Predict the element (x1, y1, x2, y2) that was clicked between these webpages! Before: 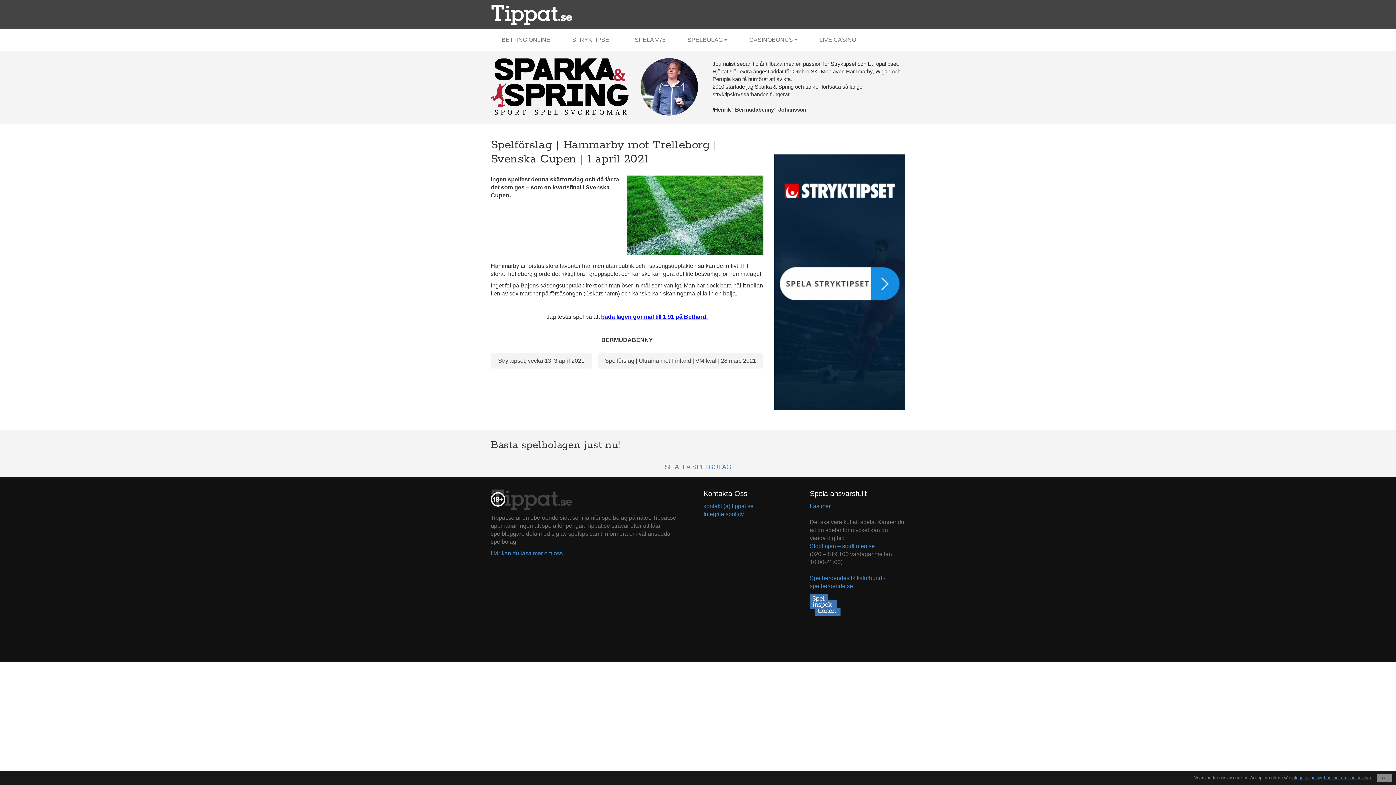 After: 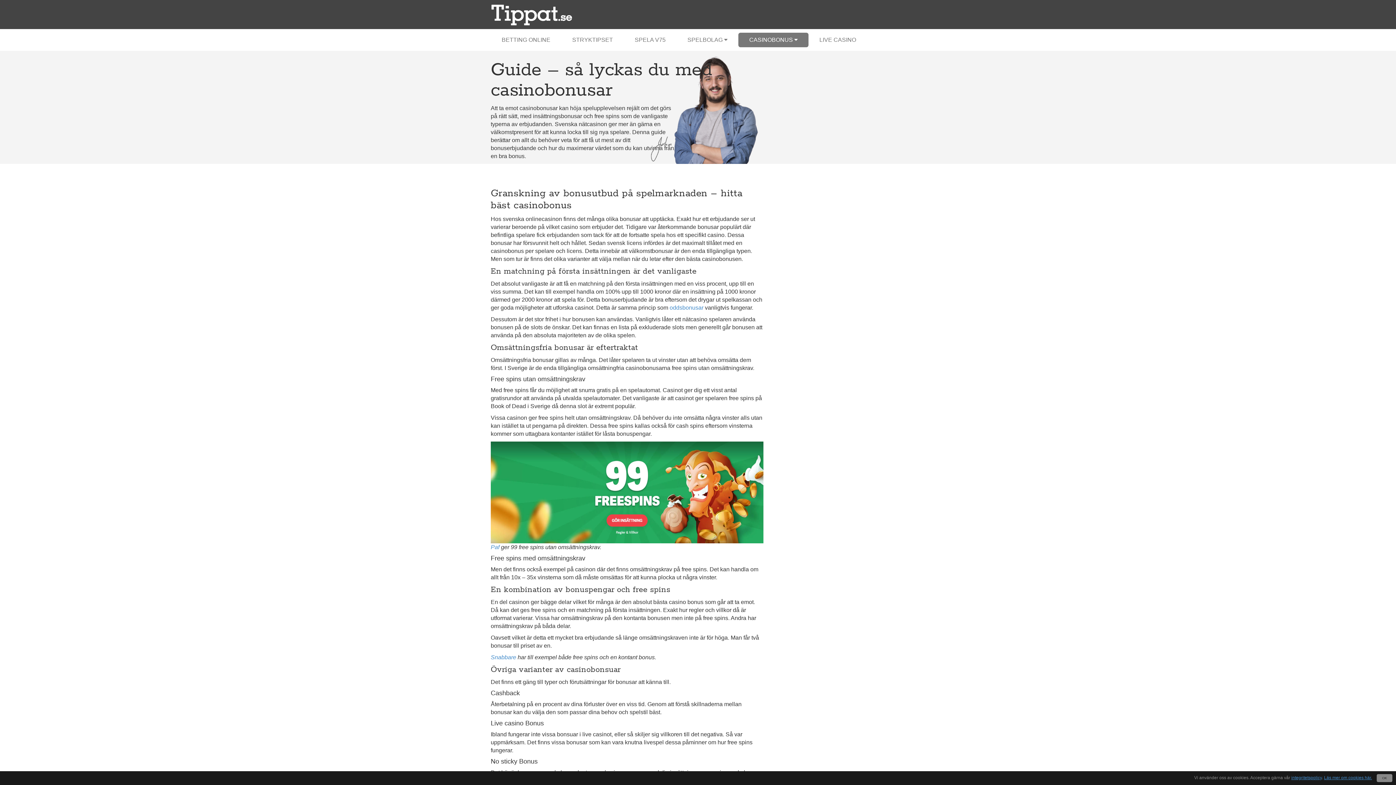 Action: label: CASINOBONUS  bbox: (738, 32, 808, 47)